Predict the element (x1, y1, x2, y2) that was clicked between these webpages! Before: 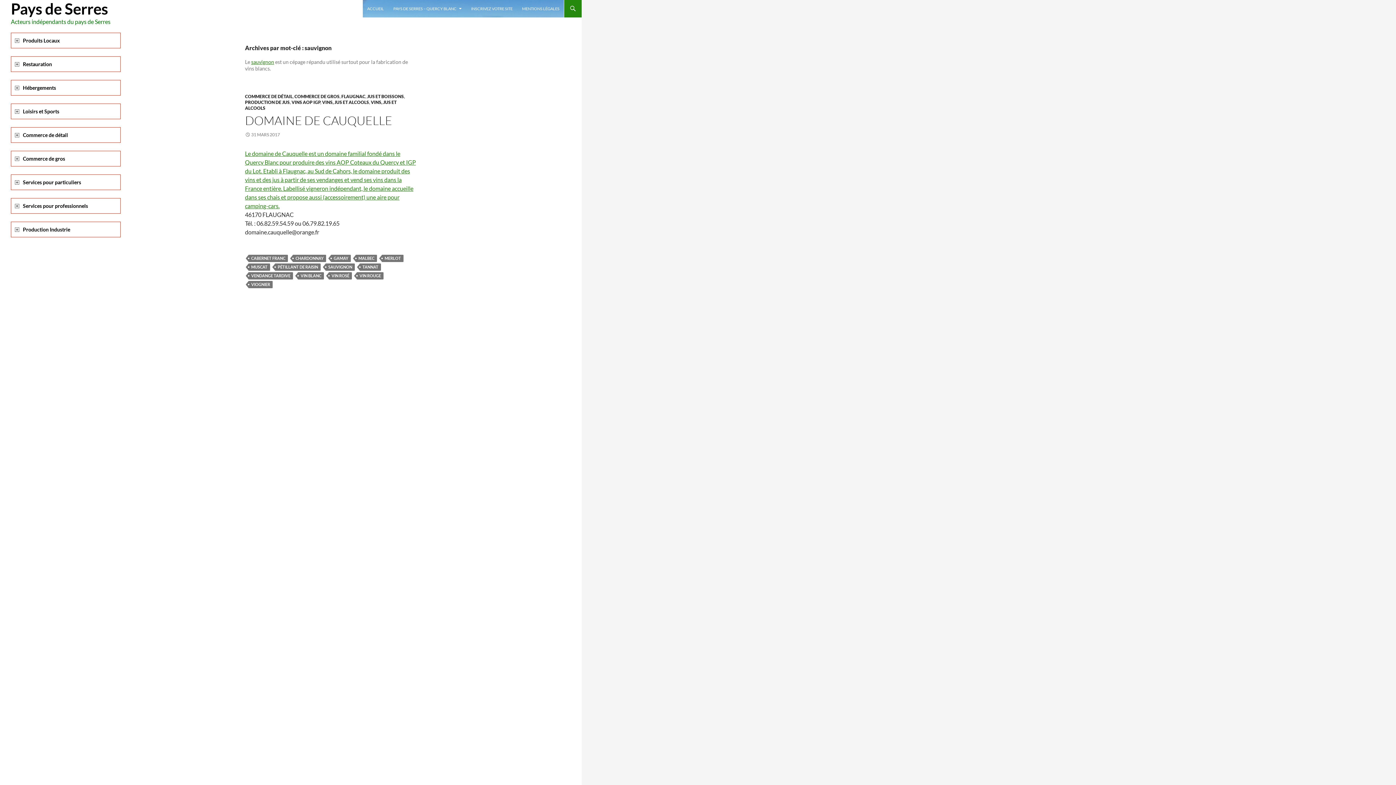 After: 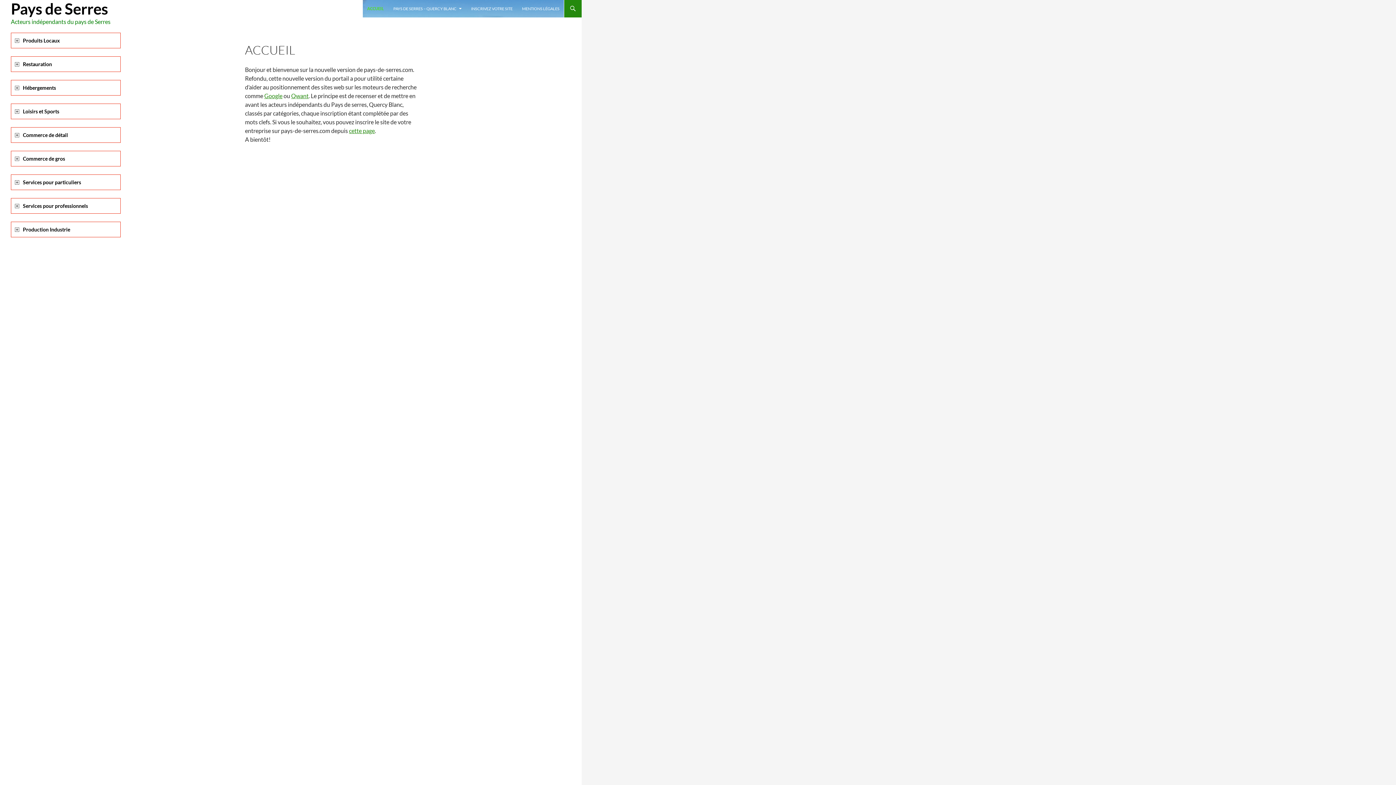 Action: bbox: (362, 0, 388, 17) label: ACCUEIL